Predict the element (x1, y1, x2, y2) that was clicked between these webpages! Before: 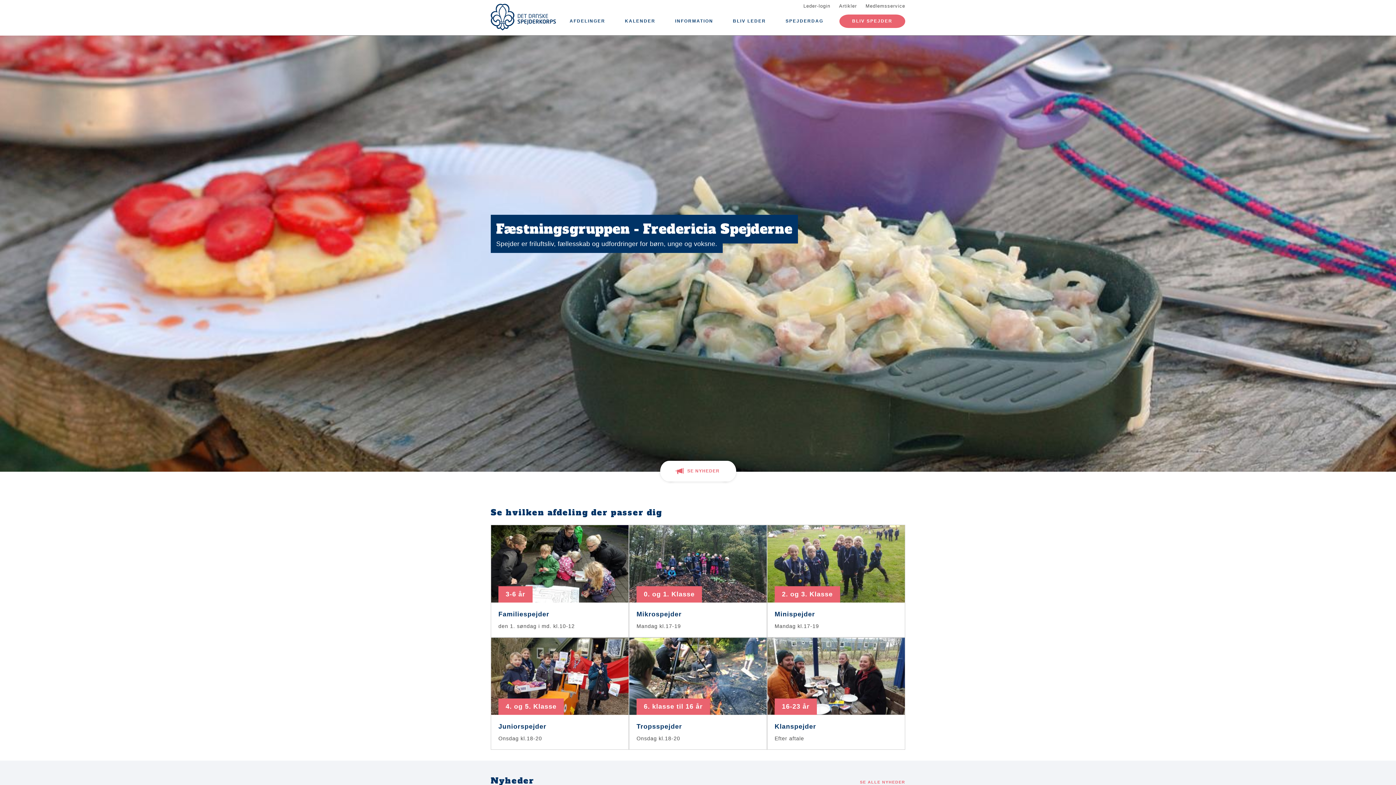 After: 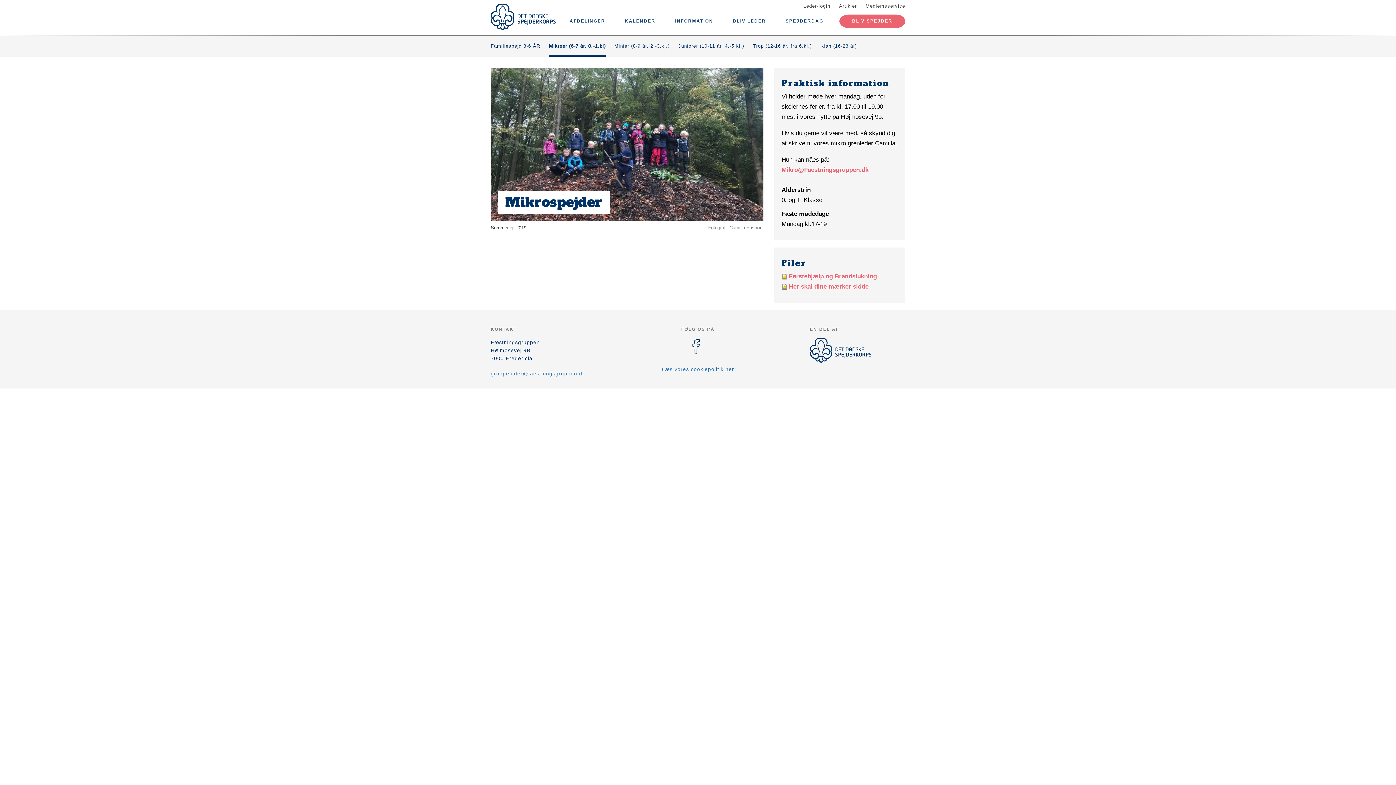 Action: label: 0. og 1. Klasse
Mikrospejder
Mandag kl.17-19 bbox: (629, 525, 766, 637)